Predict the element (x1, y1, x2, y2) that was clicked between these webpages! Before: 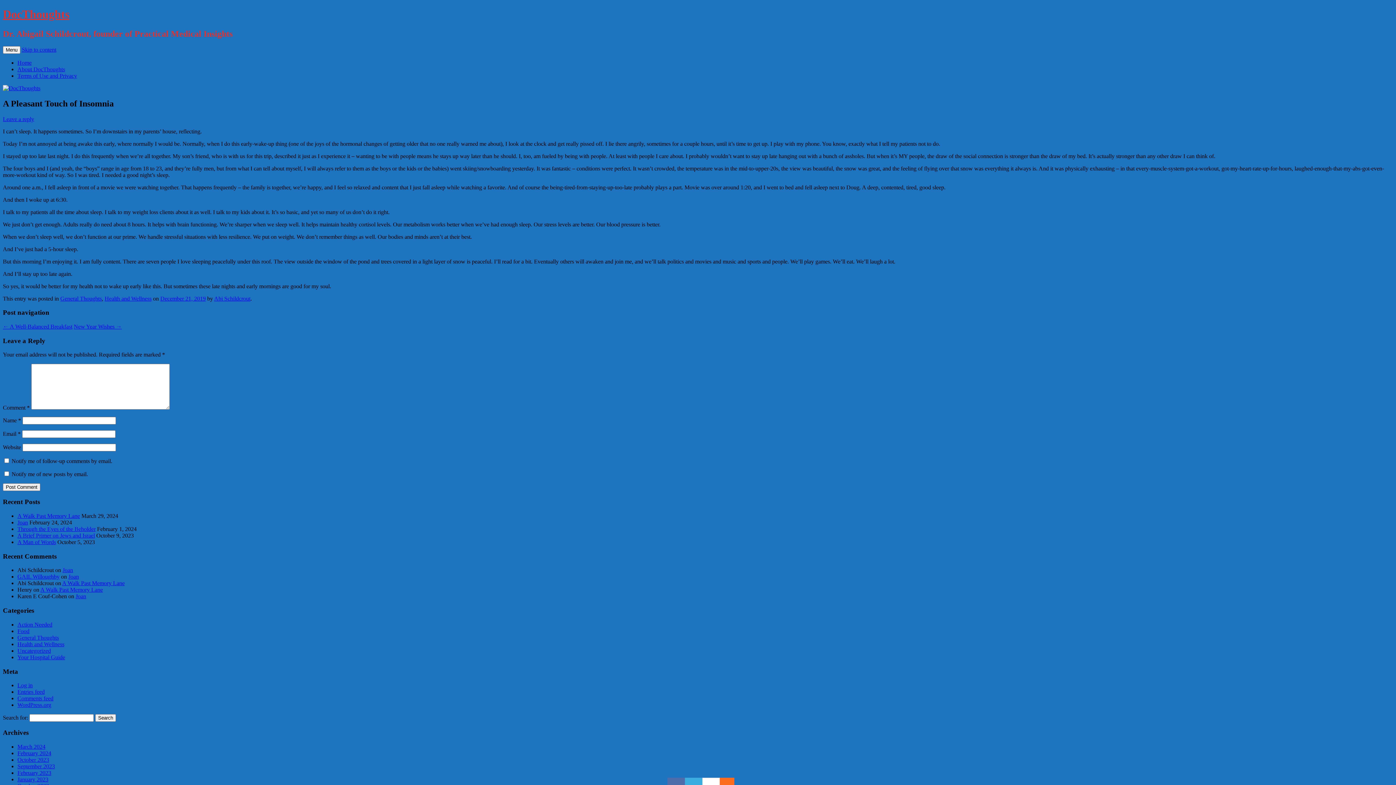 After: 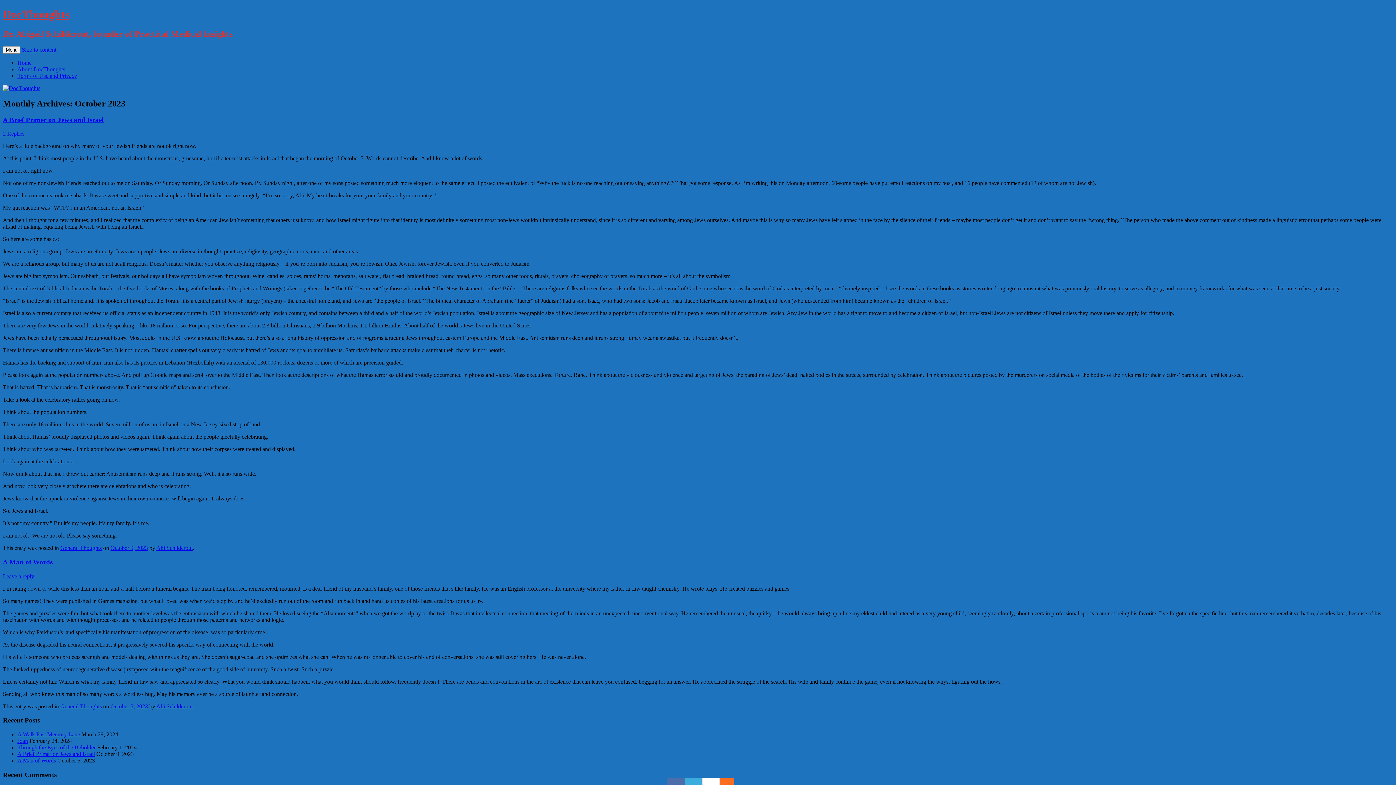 Action: bbox: (17, 756, 49, 763) label: October 2023